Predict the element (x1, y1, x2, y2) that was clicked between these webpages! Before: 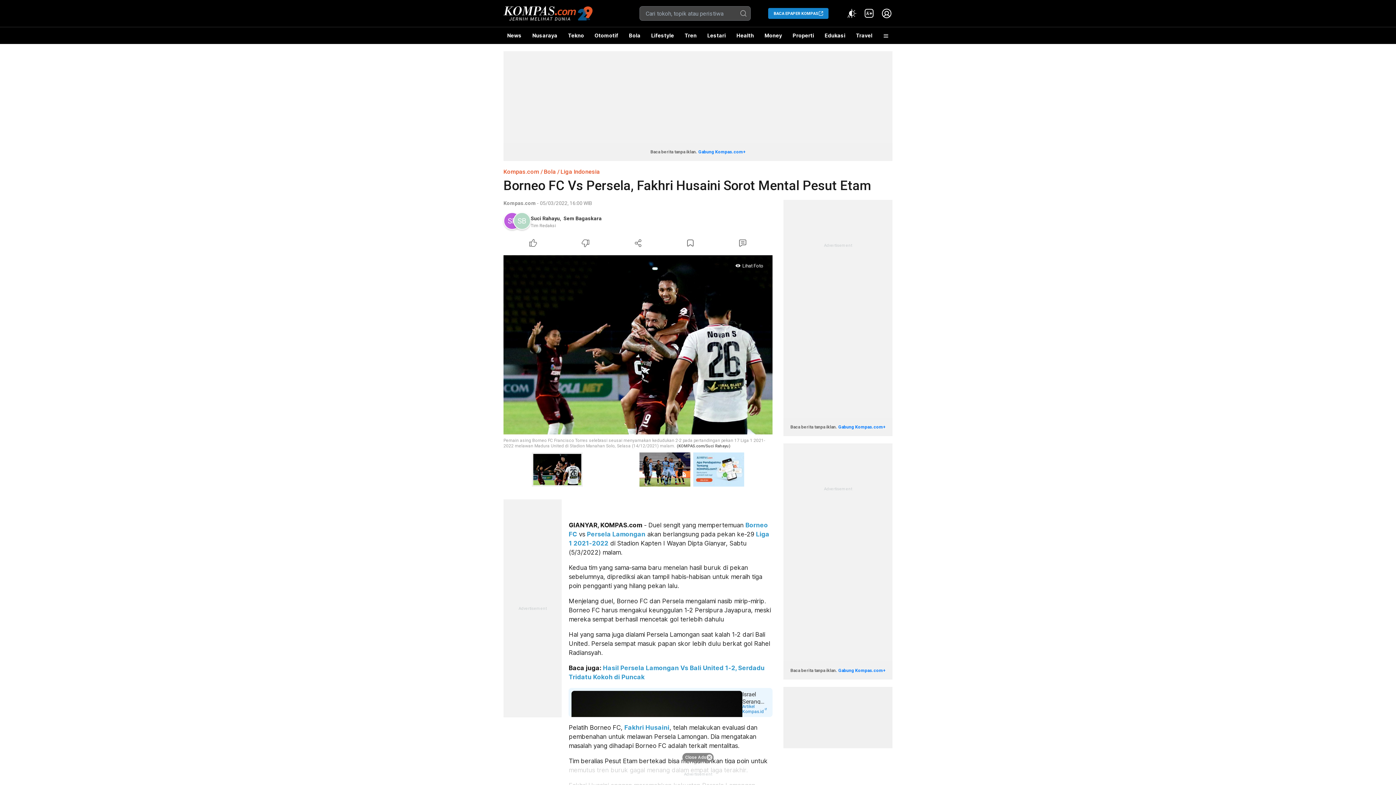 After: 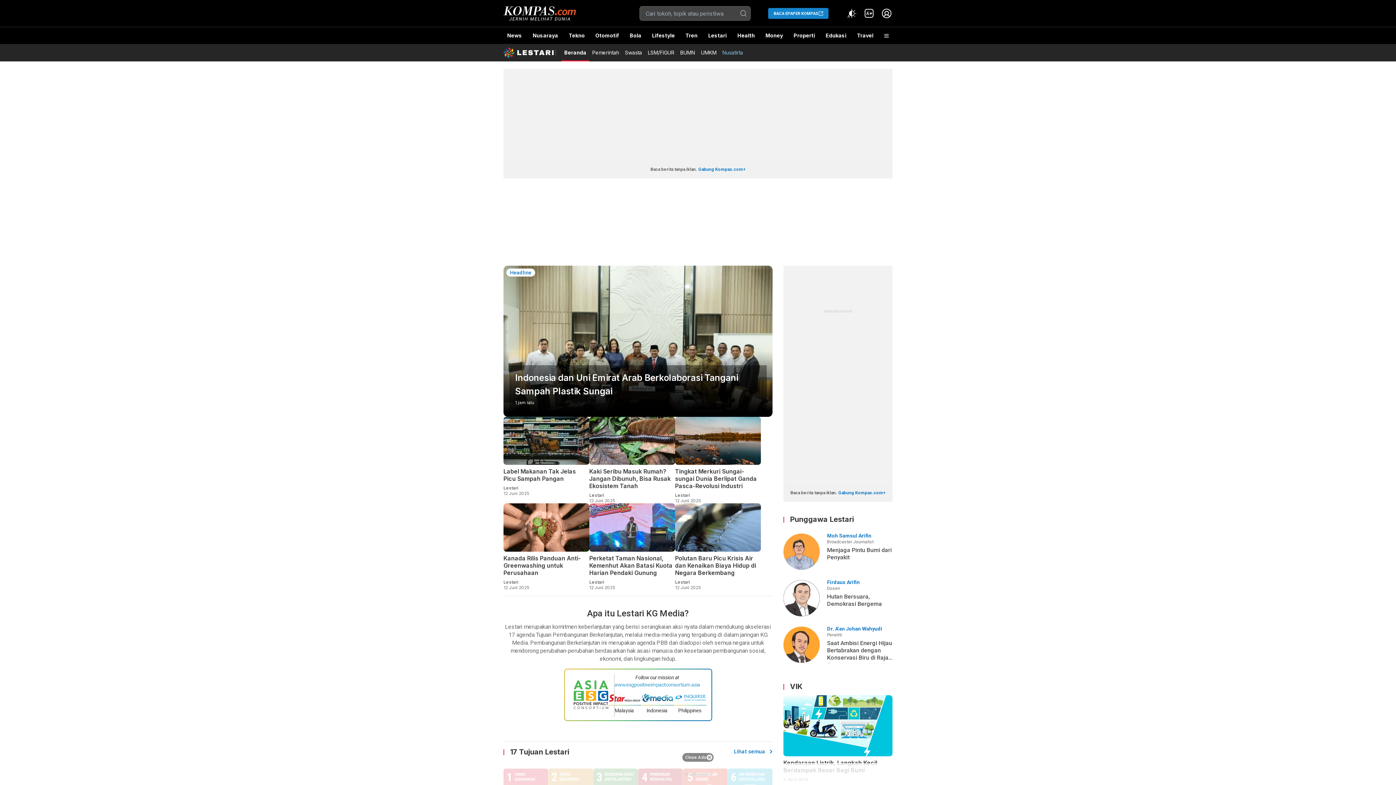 Action: label: Lestari bbox: (703, 27, 729, 44)